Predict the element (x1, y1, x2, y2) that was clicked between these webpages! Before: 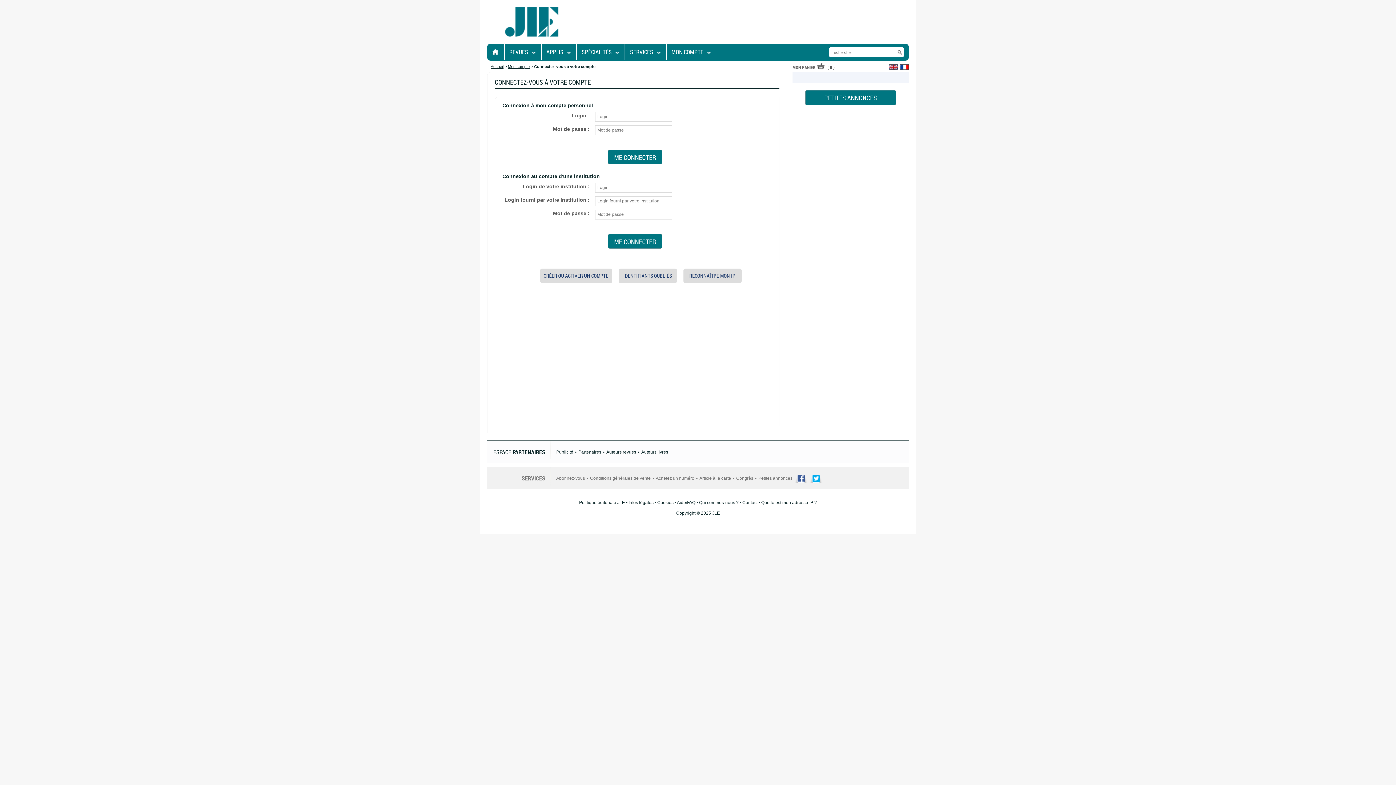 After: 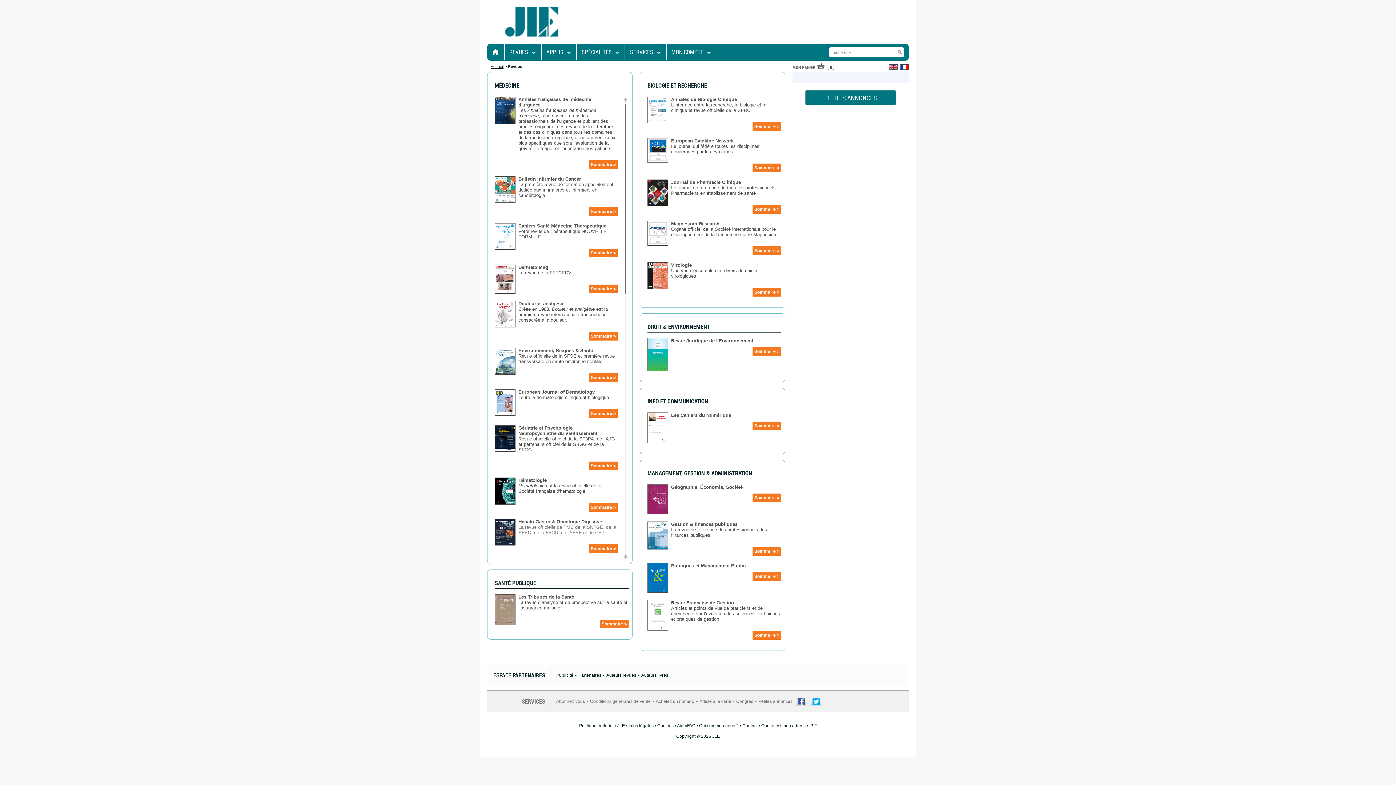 Action: label: REVUES bbox: (509, 43, 528, 60)